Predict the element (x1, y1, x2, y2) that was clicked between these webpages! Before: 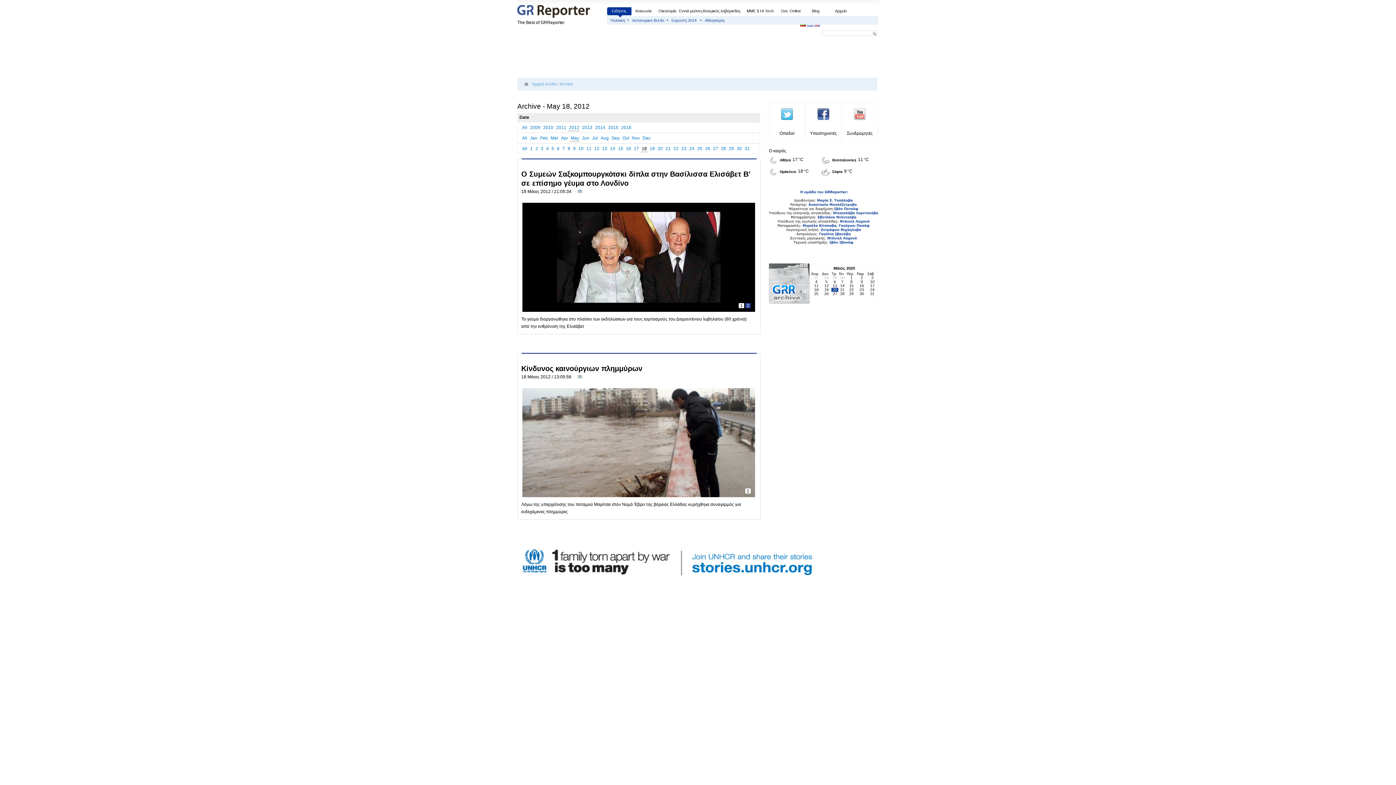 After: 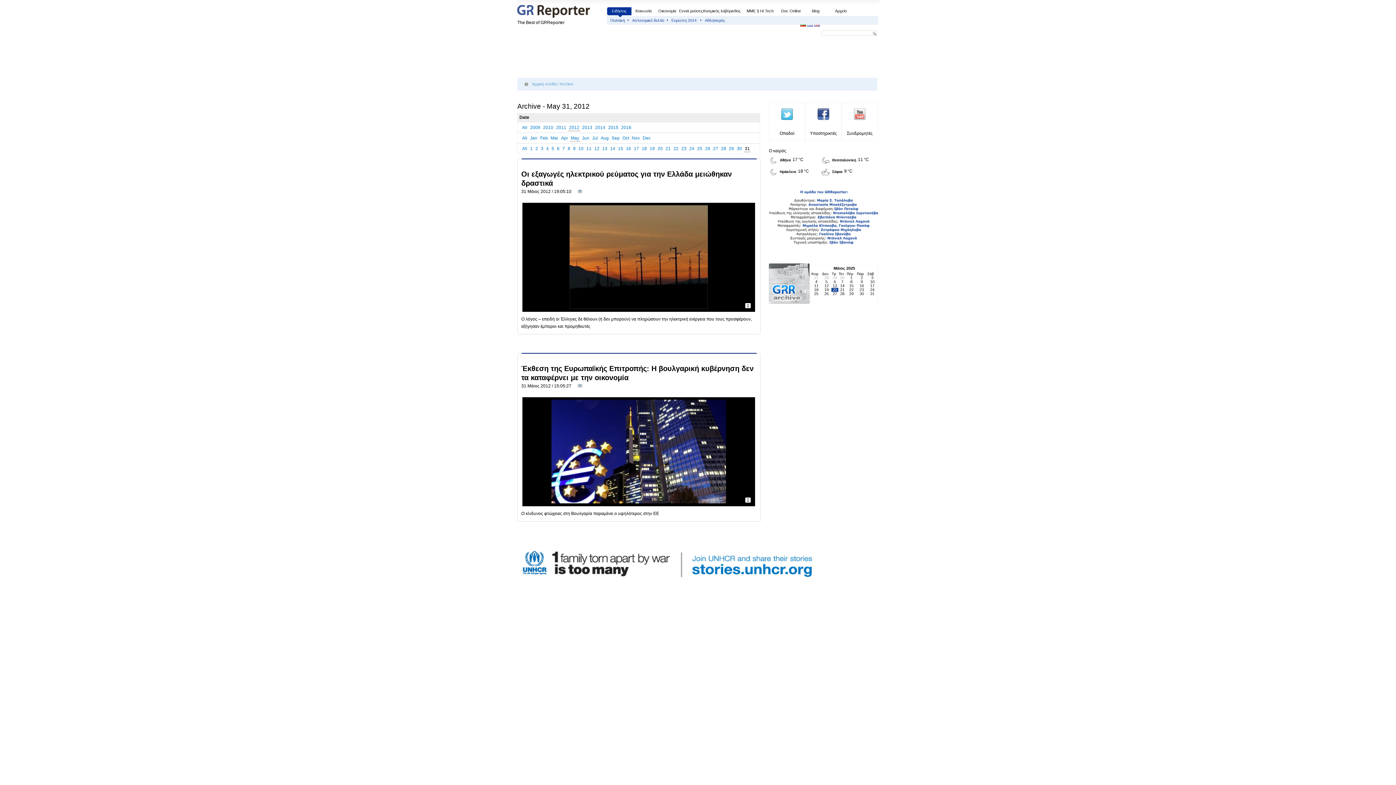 Action: bbox: (744, 146, 750, 151) label: 31